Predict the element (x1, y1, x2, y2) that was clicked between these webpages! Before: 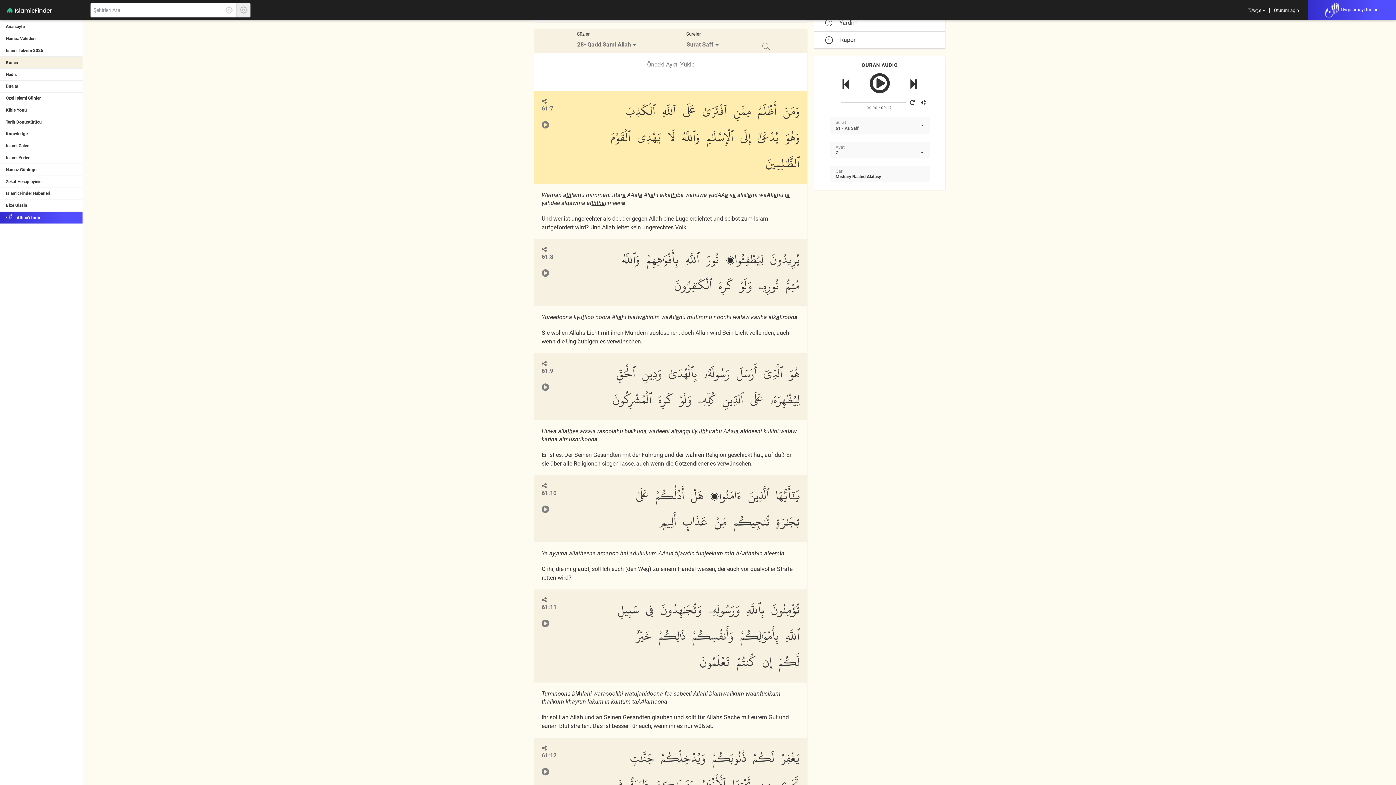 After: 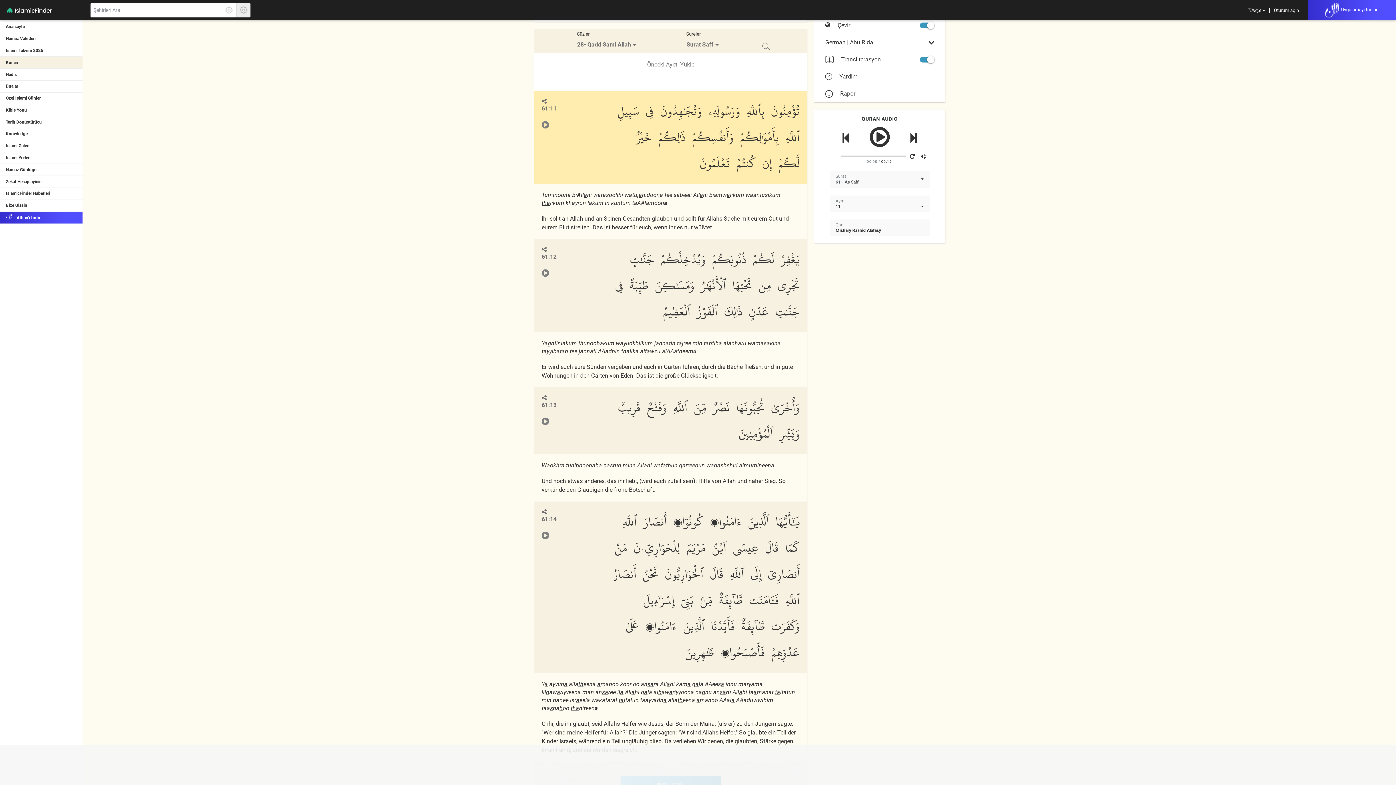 Action: bbox: (541, 604, 556, 610) label: 61:11